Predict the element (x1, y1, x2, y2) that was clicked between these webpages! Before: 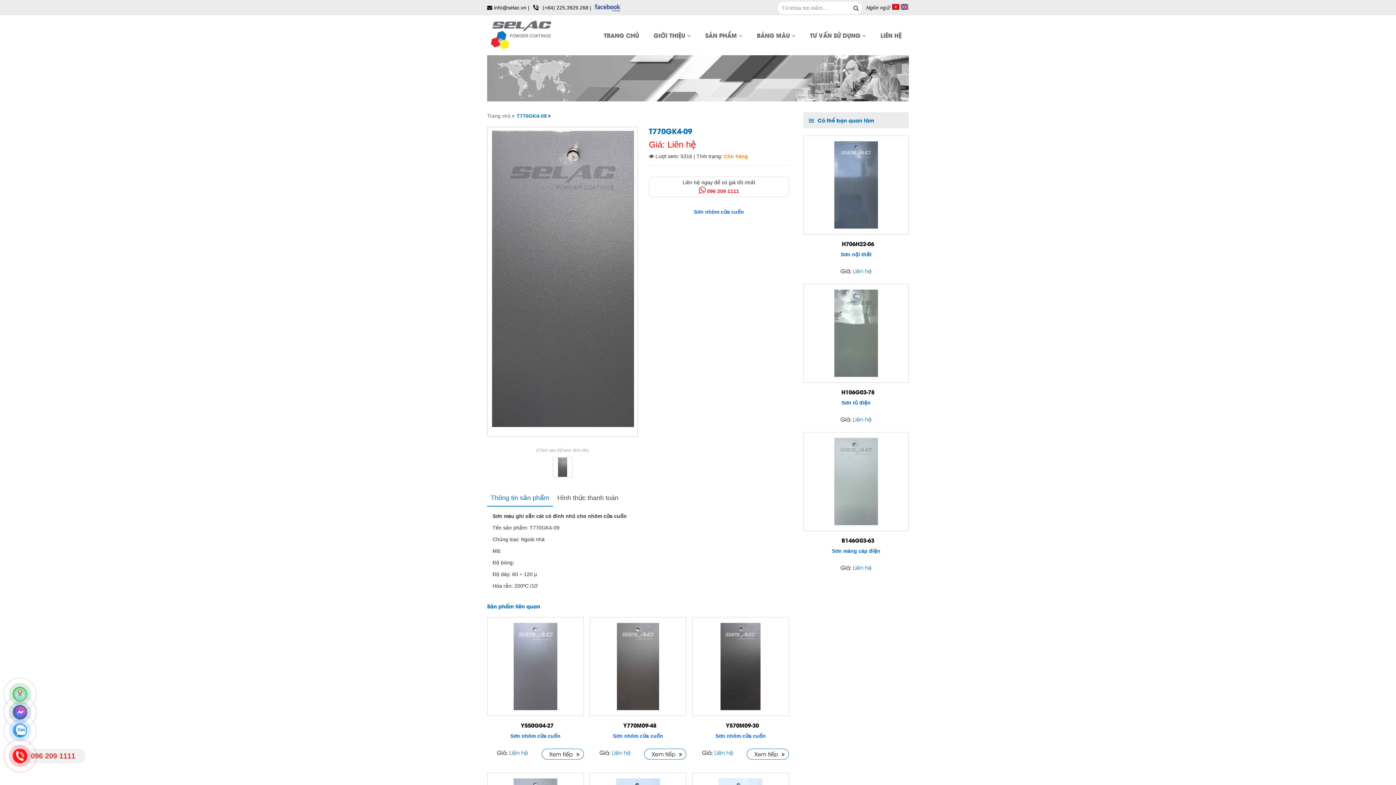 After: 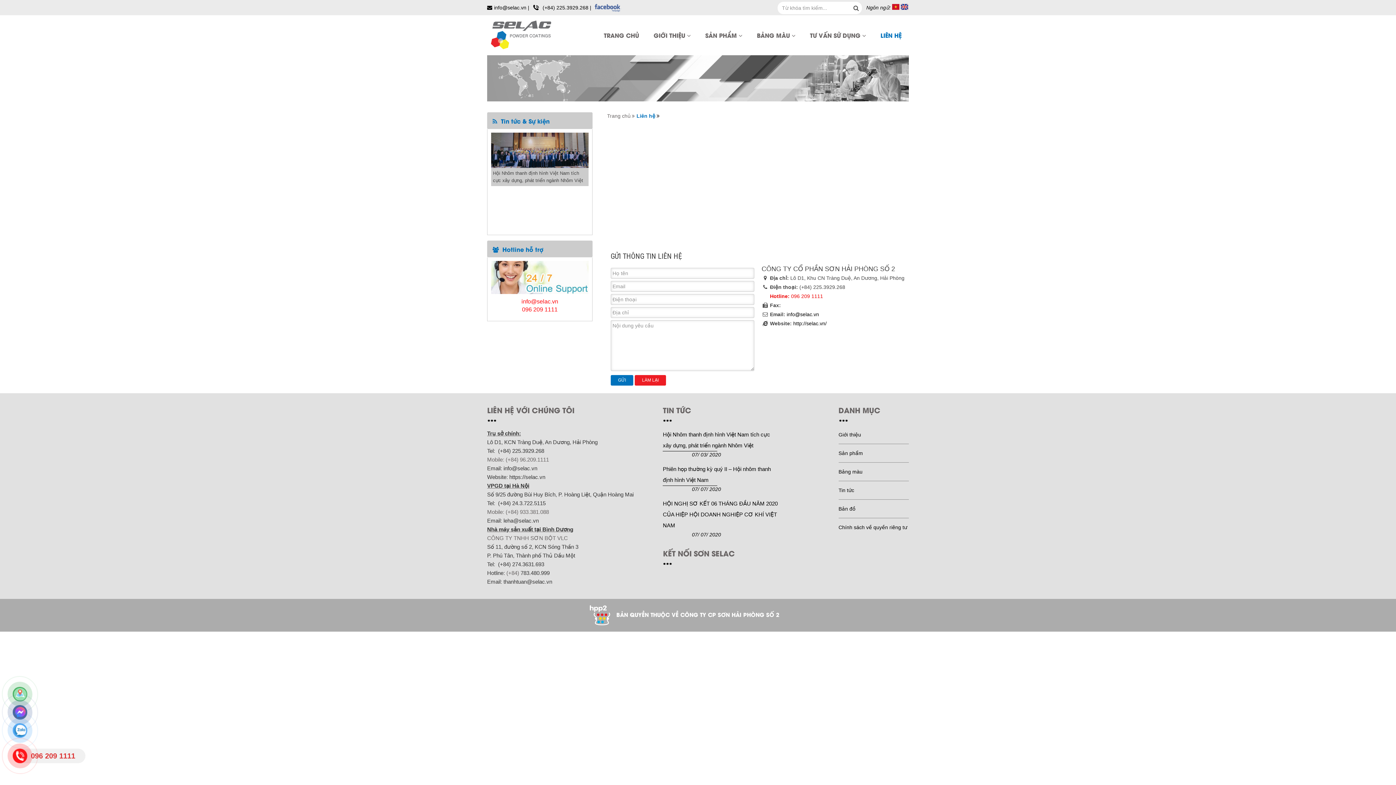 Action: bbox: (880, 15, 901, 55) label: LIÊN HỆ